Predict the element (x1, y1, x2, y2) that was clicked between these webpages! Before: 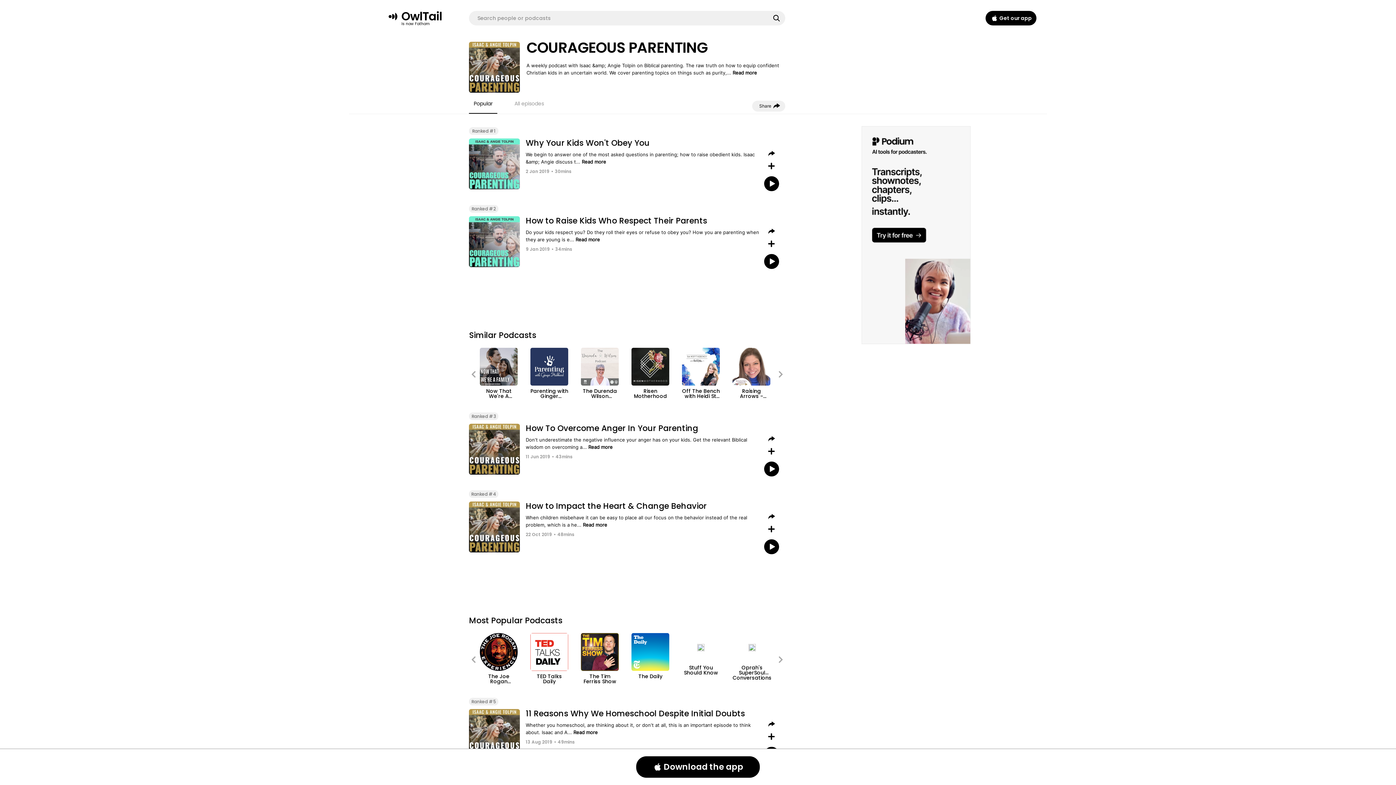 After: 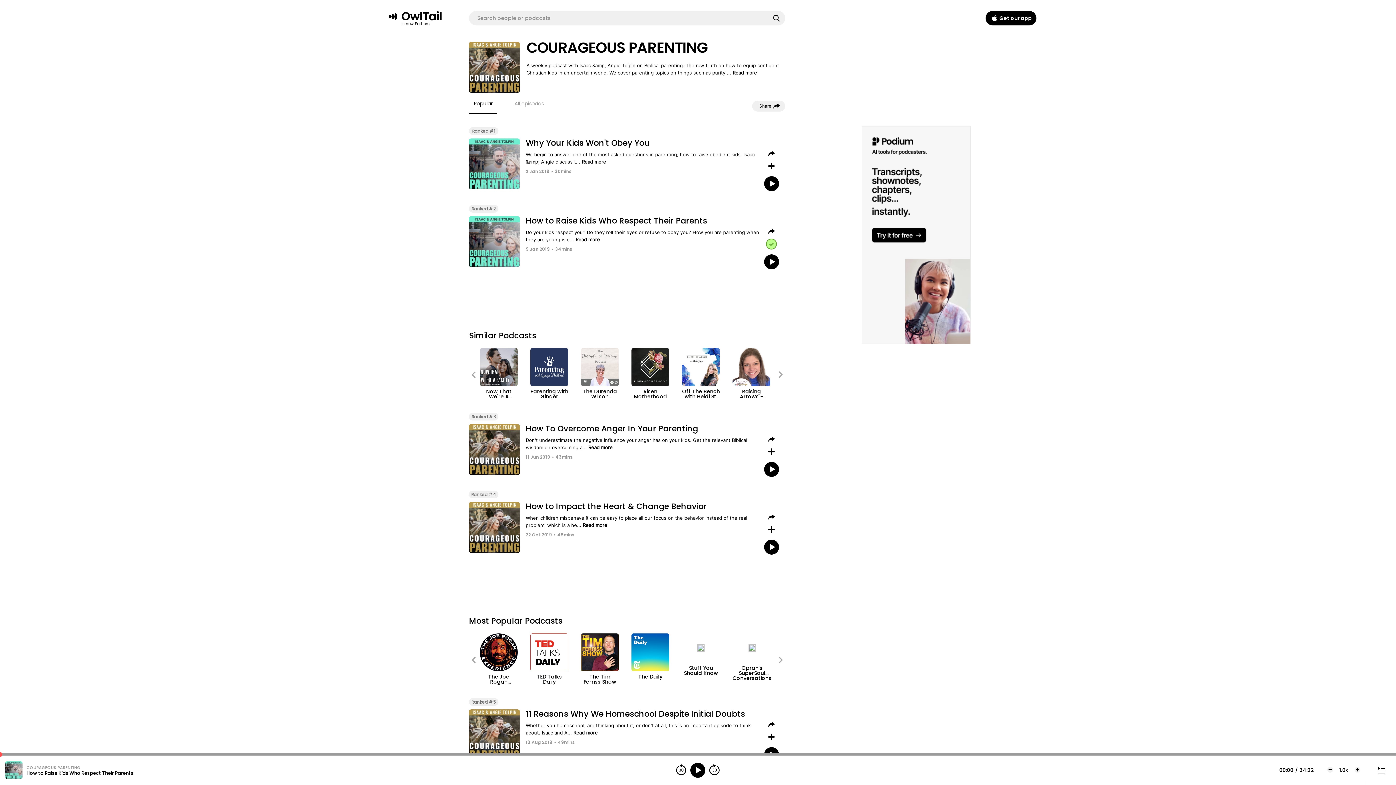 Action: bbox: (766, 238, 777, 250)